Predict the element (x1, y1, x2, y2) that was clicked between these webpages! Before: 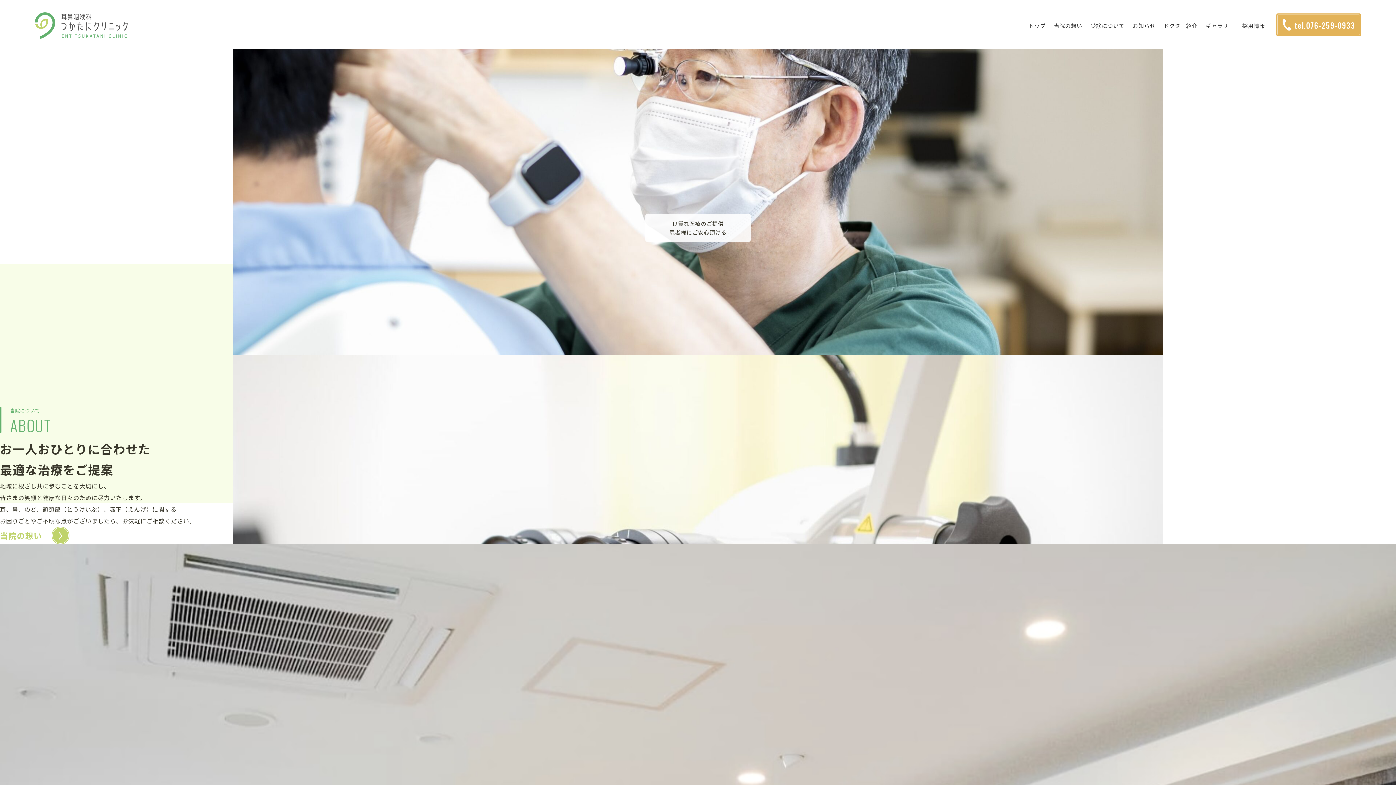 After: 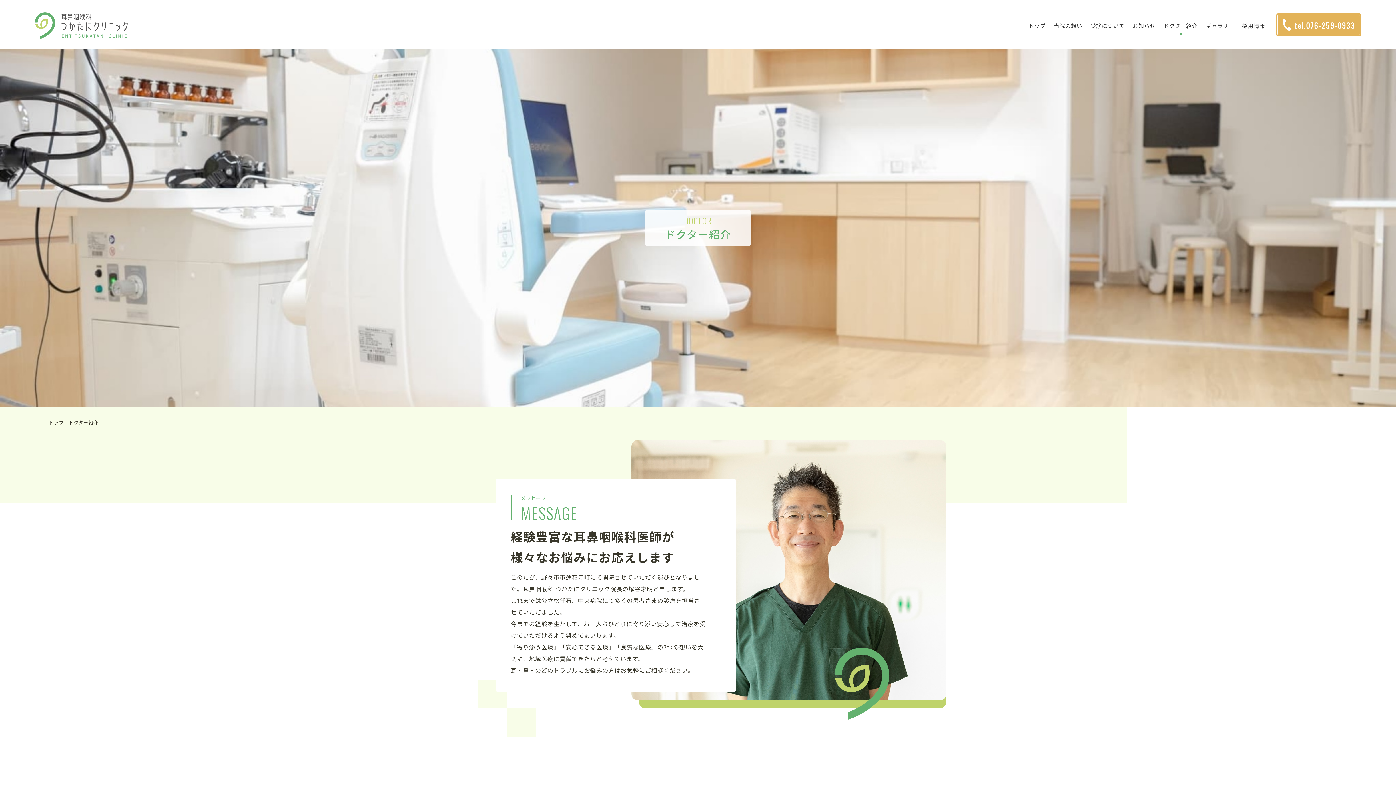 Action: label: ドクター紹介 bbox: (1163, 21, 1197, 30)